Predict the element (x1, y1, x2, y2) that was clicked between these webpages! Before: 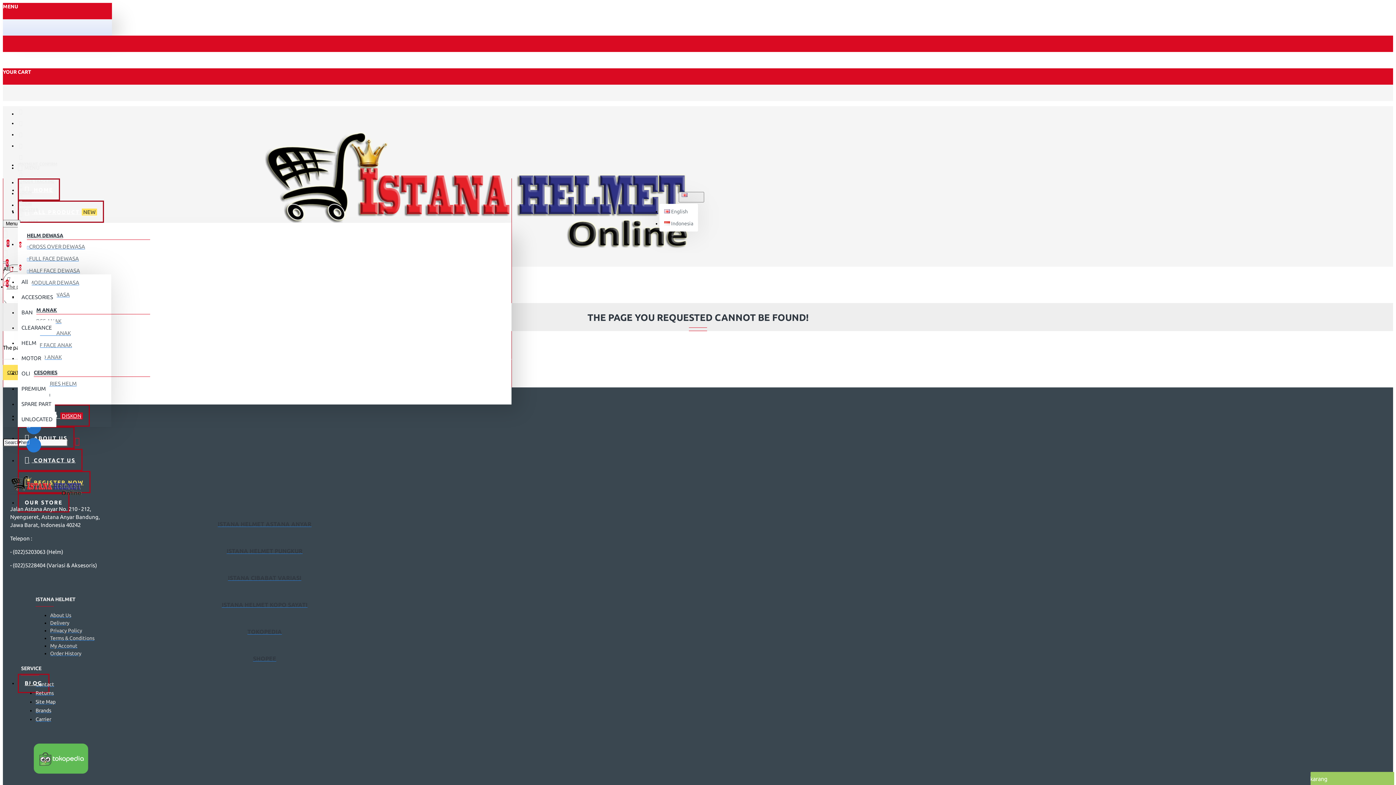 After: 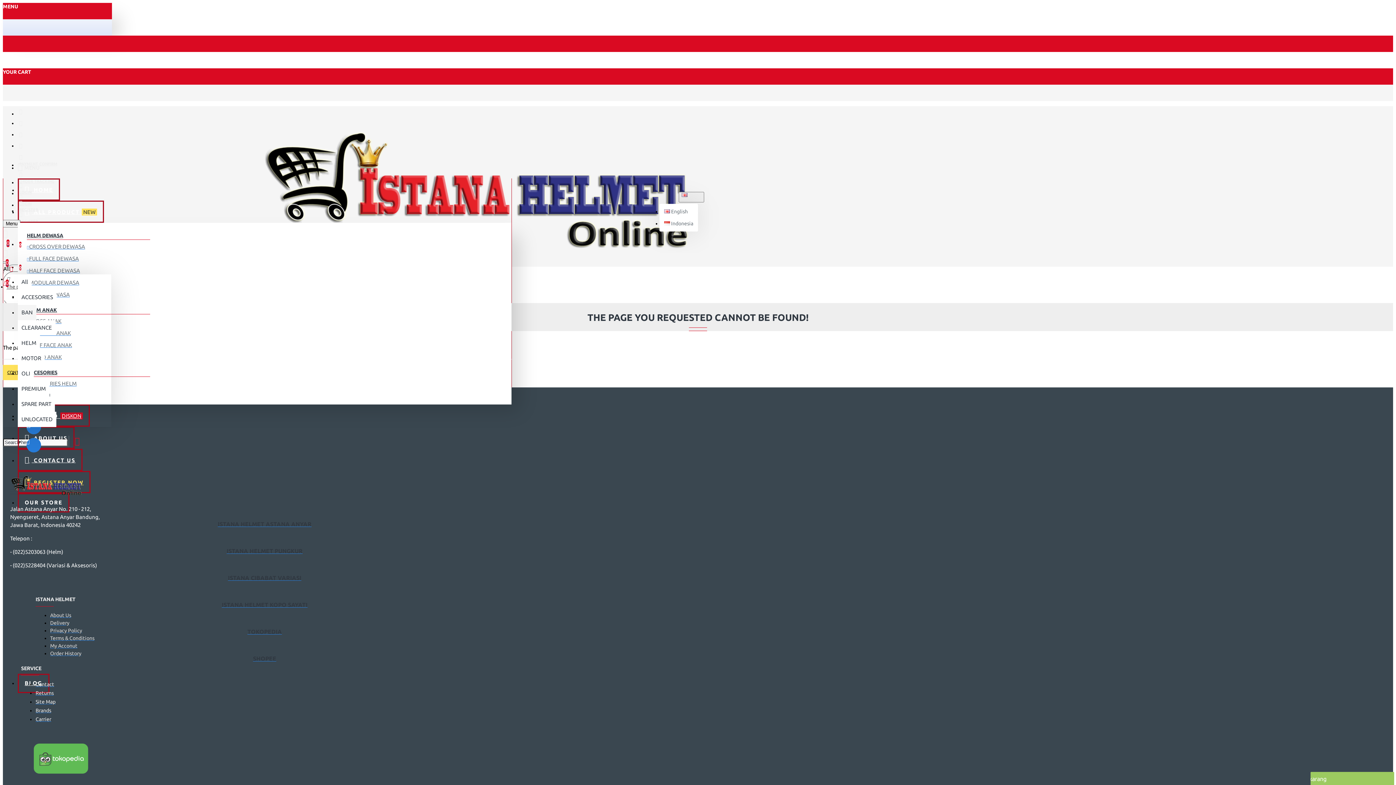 Action: label: BAN bbox: (17, 305, 36, 320)